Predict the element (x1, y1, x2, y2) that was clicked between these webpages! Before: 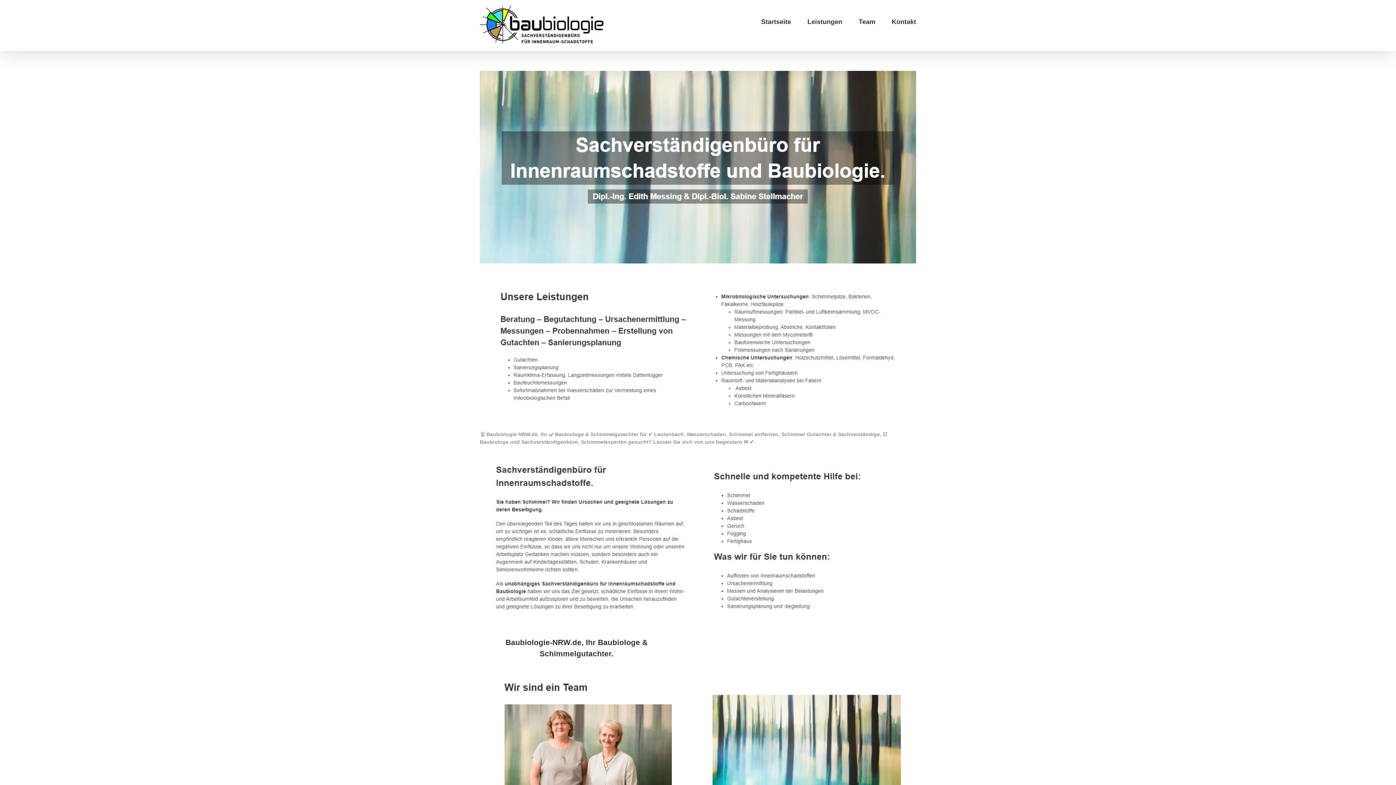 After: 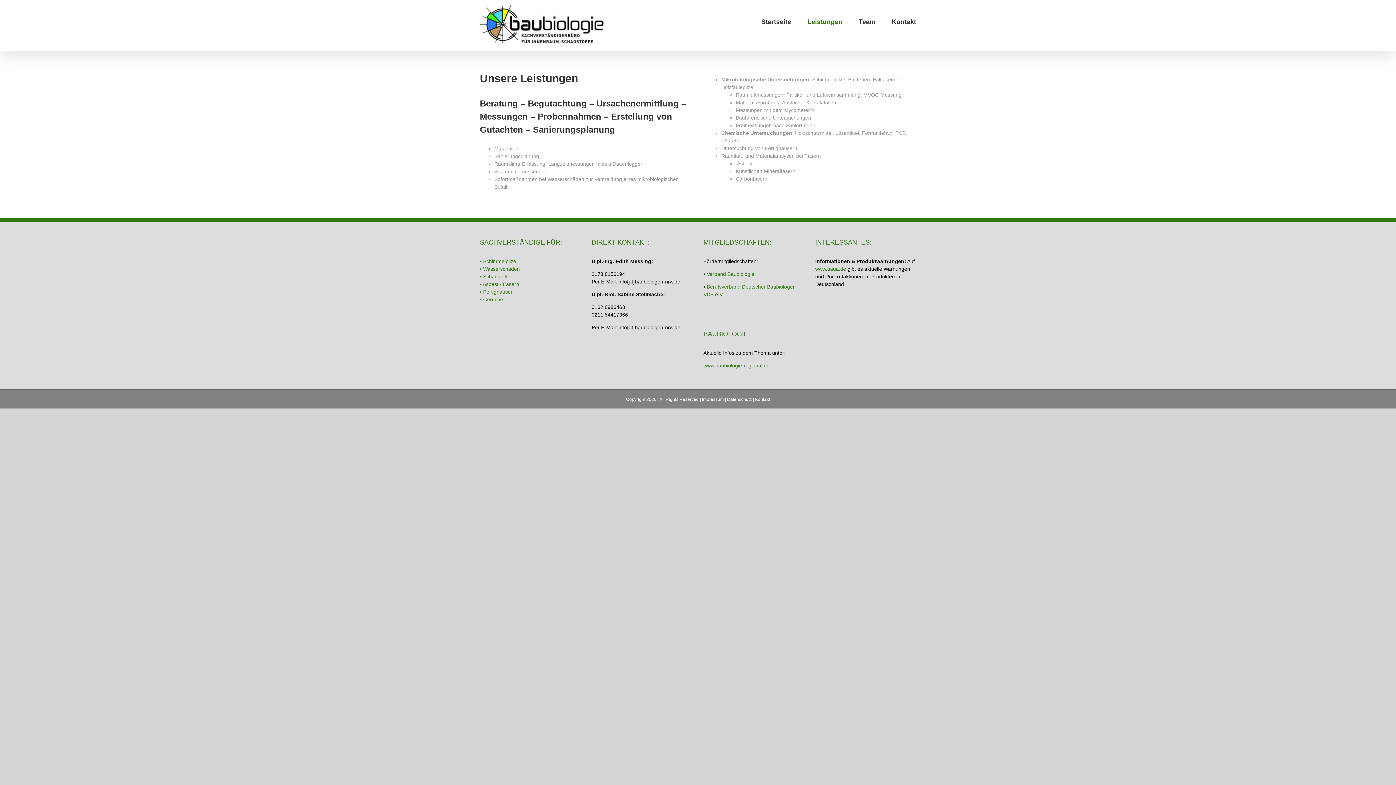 Action: bbox: (807, 0, 842, 43) label: Leistungen